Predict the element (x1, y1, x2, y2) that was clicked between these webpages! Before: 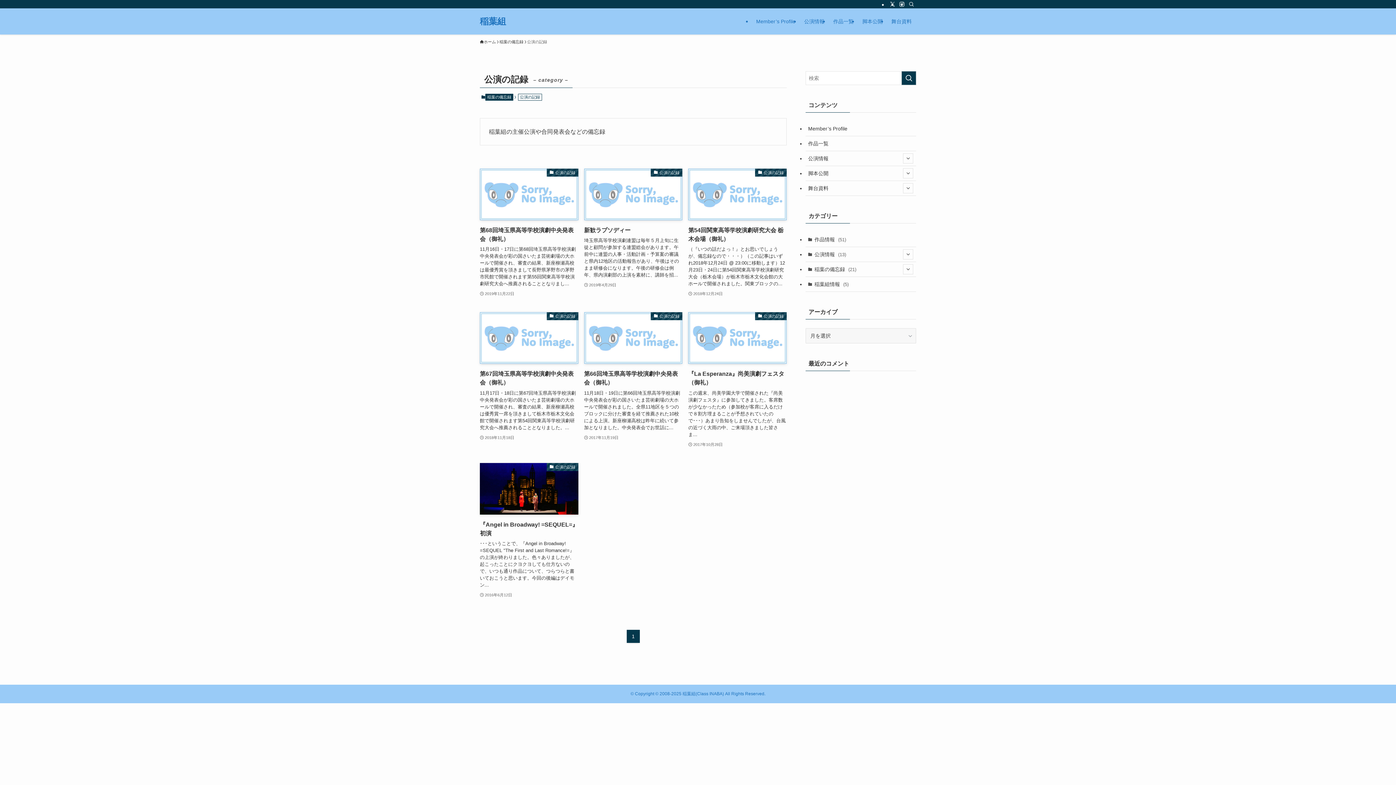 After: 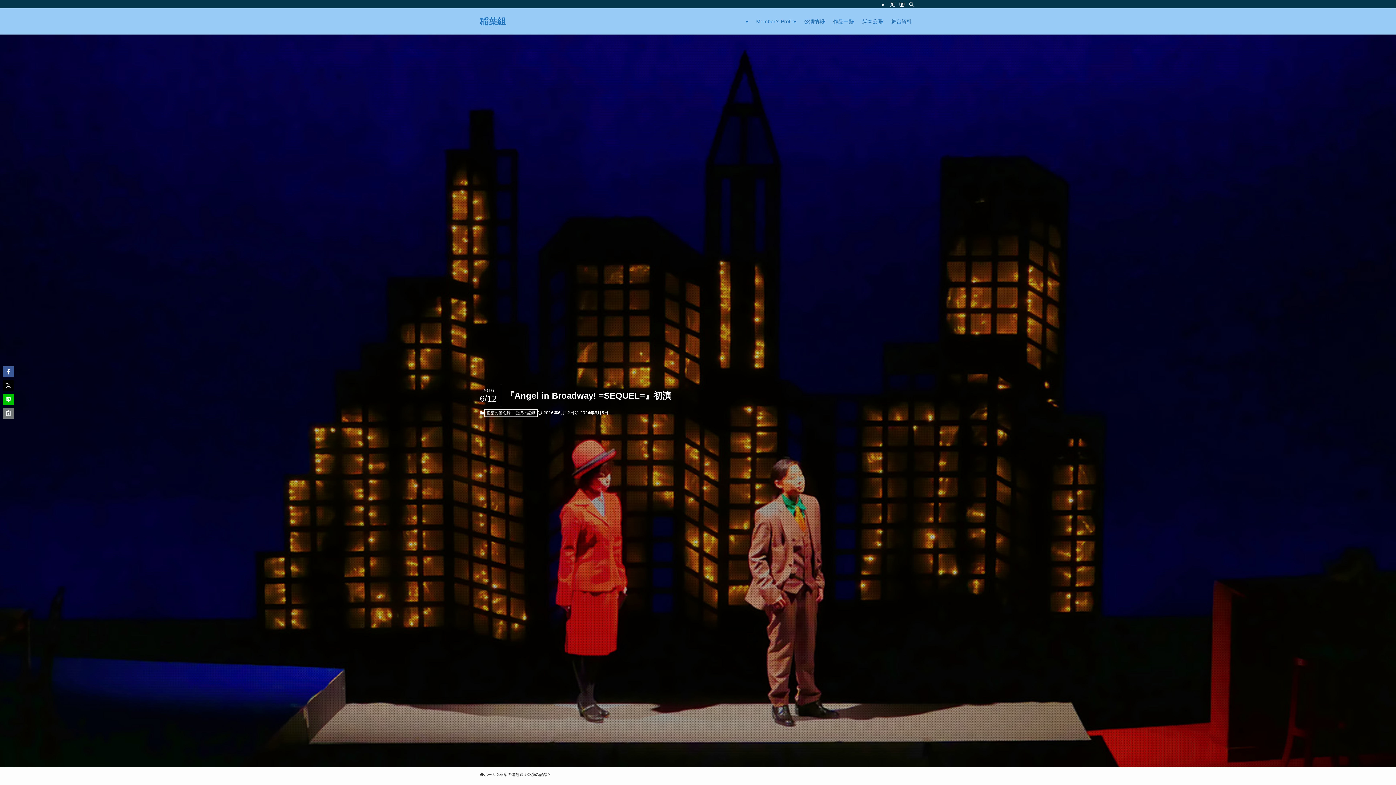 Action: label: 公演の記録
『Angel in Broadway! =SEQUEL=』初演
･･･ということで、『Angel in Broadway! =SEQUEL "The First and Last Romance!=』の上演が終わりました。色々ありましたが、起こったことにクヨクヨしても仕方ないので、いつも通り作品について、つらつらと書いておこうと思います。今回の後編はデイモン...
2016年6月12日 bbox: (480, 463, 578, 599)